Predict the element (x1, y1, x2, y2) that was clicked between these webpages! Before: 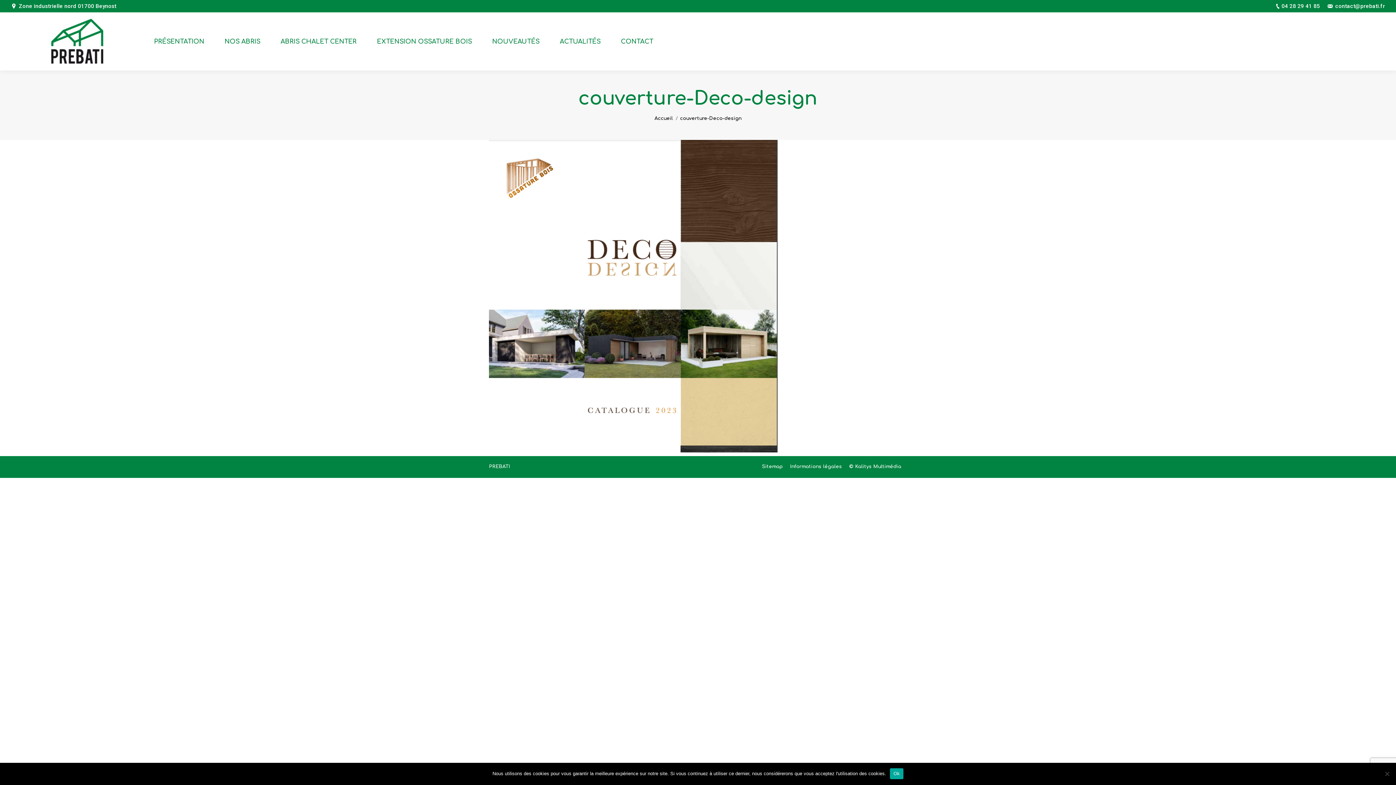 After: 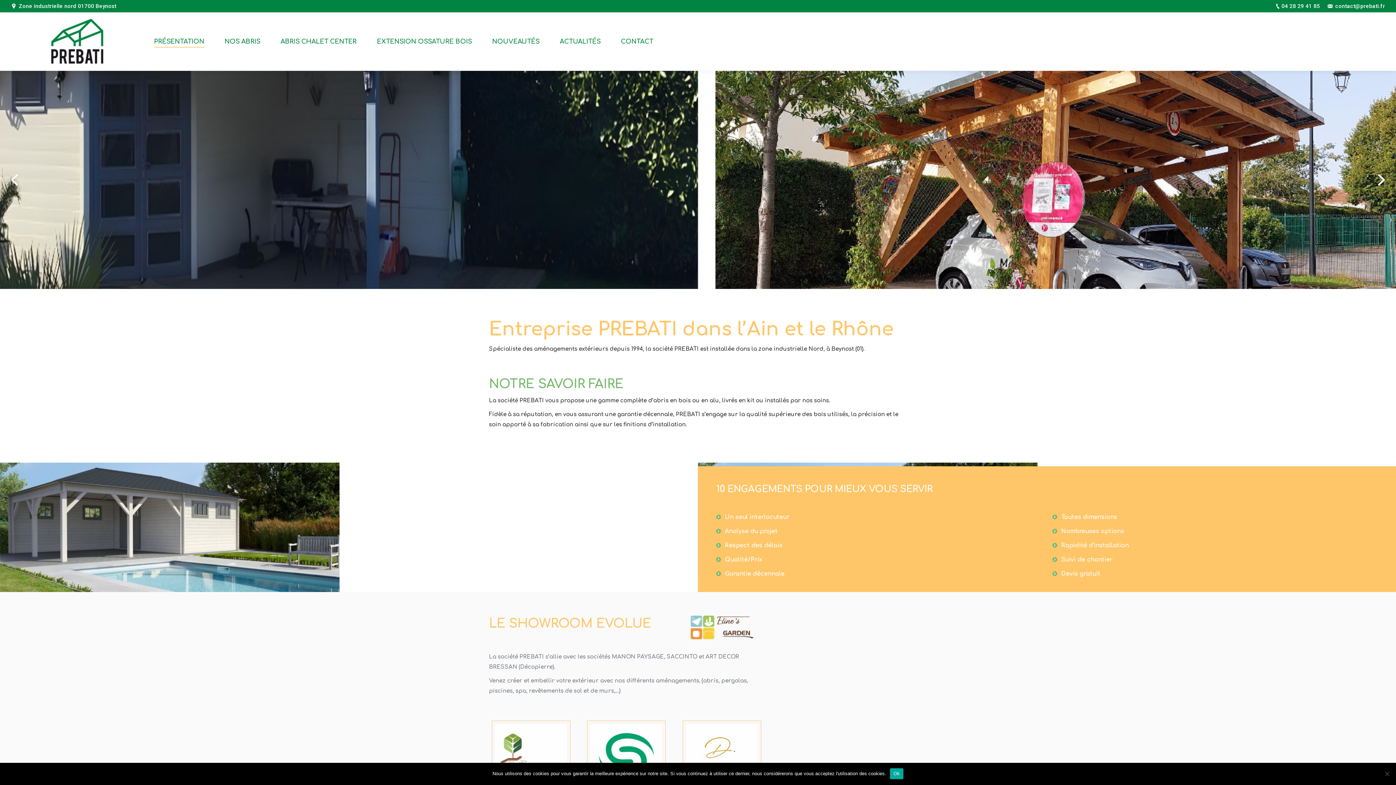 Action: bbox: (0, 12, 152, 70)